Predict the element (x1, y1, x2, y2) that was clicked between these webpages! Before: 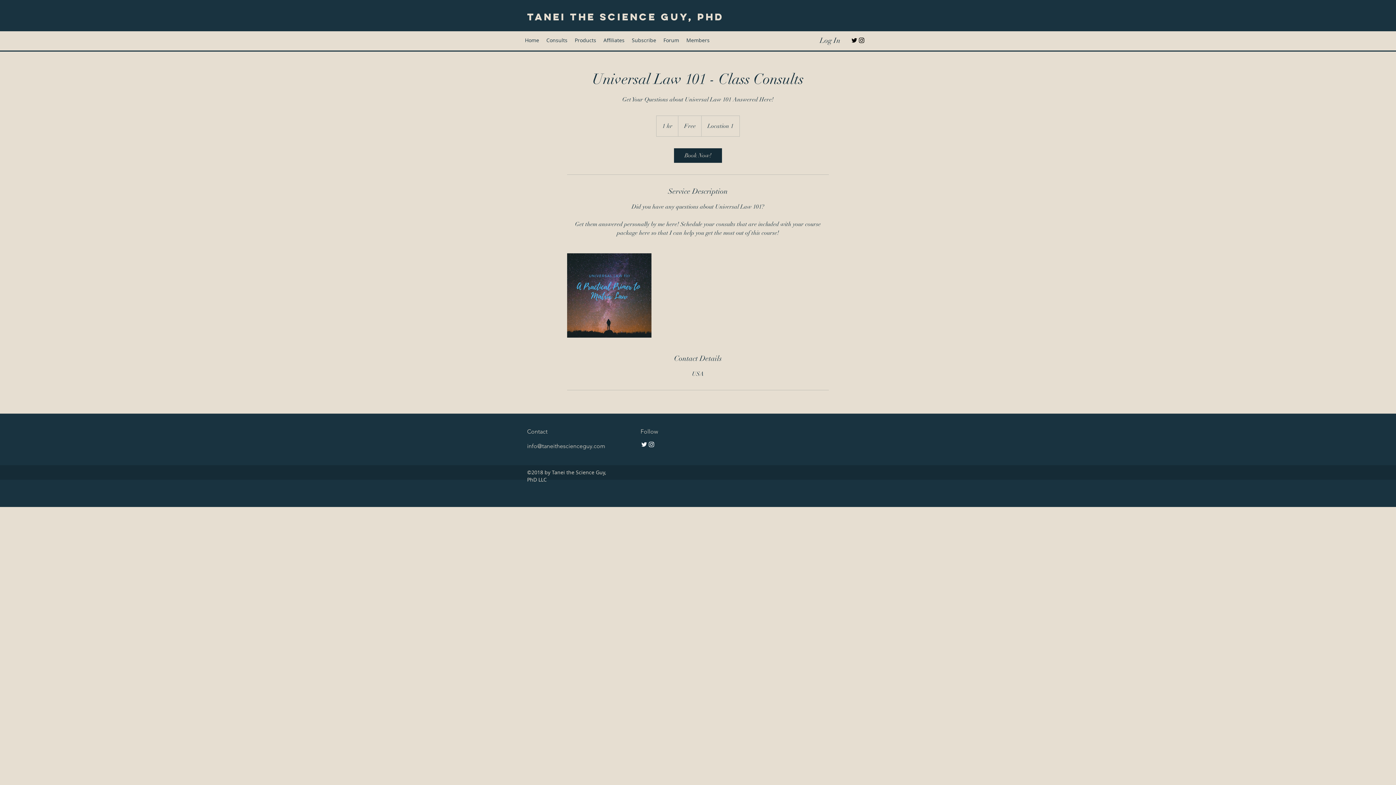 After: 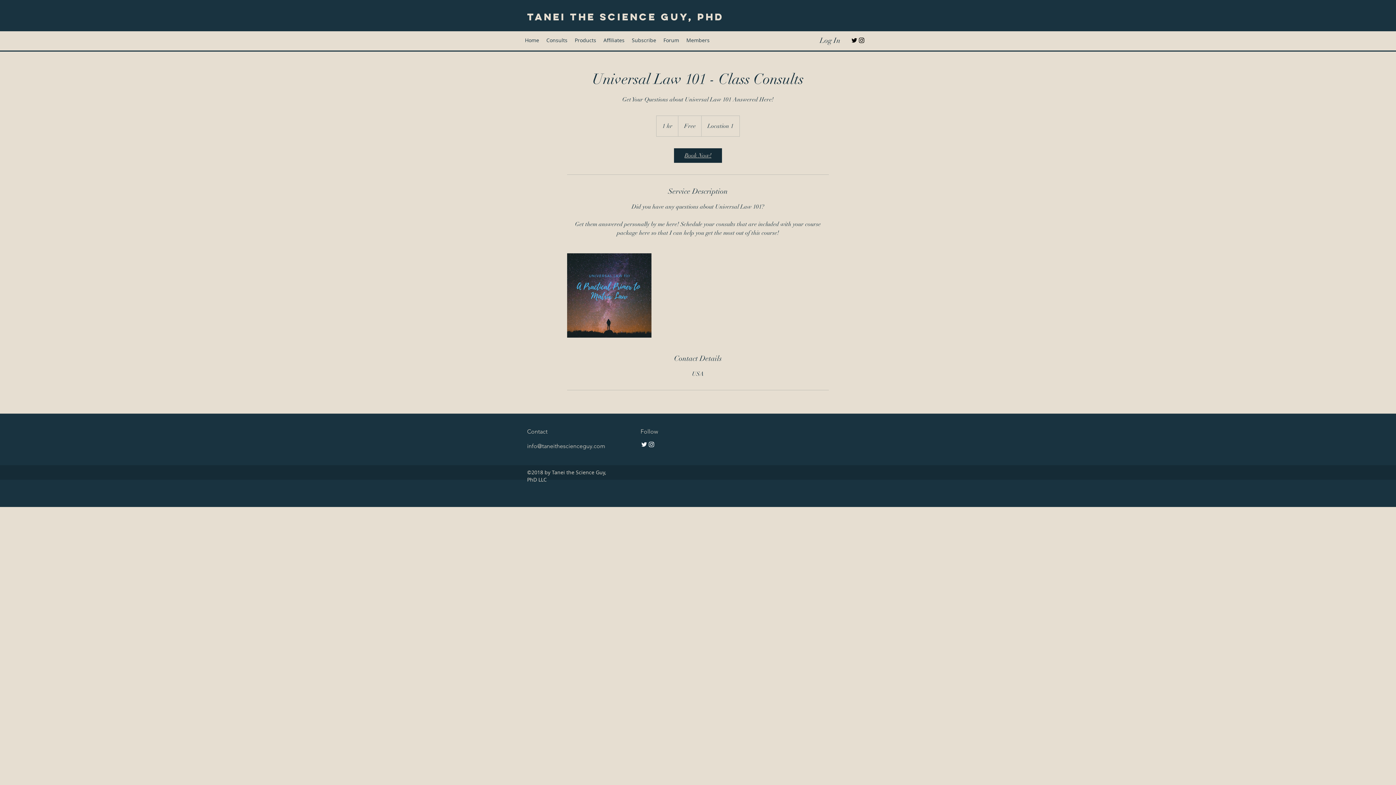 Action: bbox: (674, 148, 722, 162) label: Book Now!